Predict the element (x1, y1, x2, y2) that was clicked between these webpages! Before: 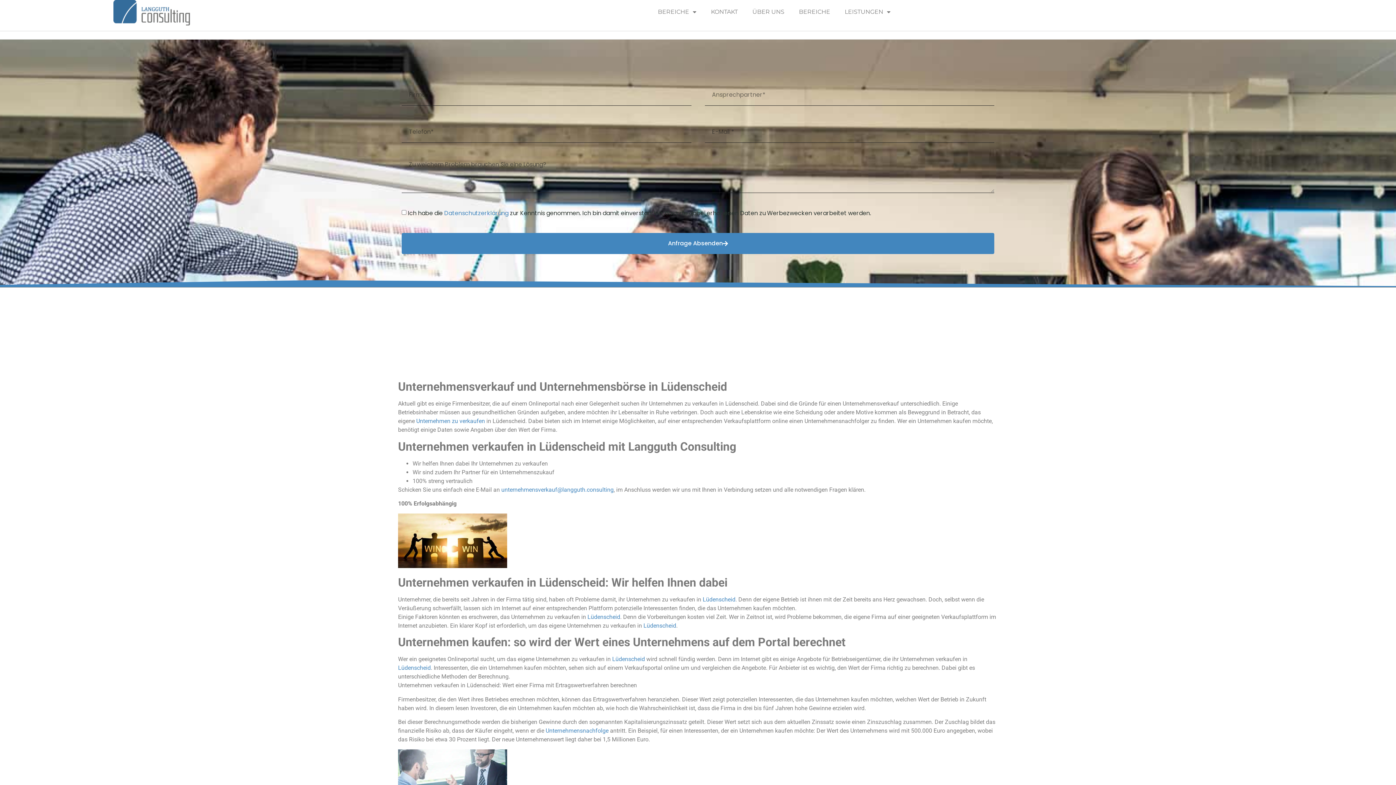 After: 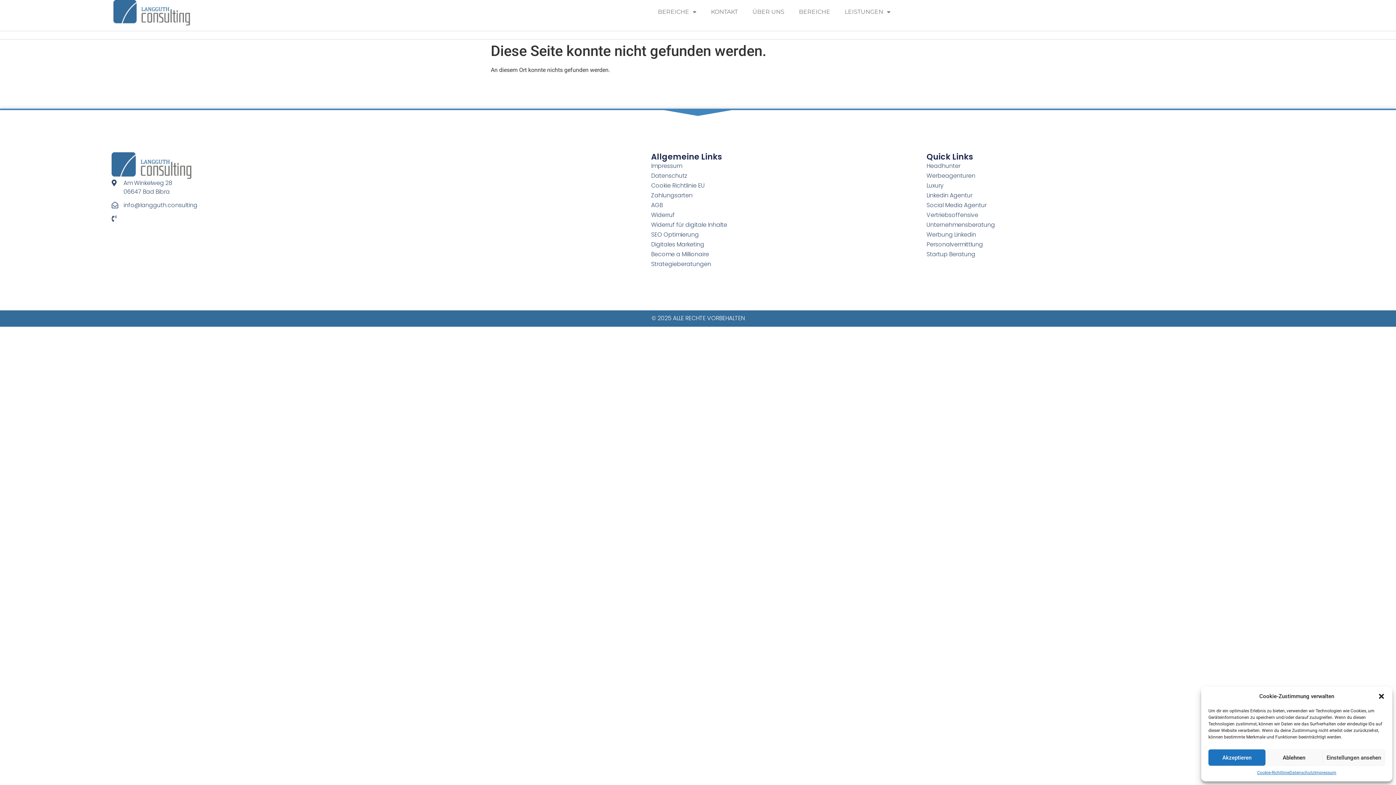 Action: bbox: (398, 664, 430, 671) label: Lüdenscheid